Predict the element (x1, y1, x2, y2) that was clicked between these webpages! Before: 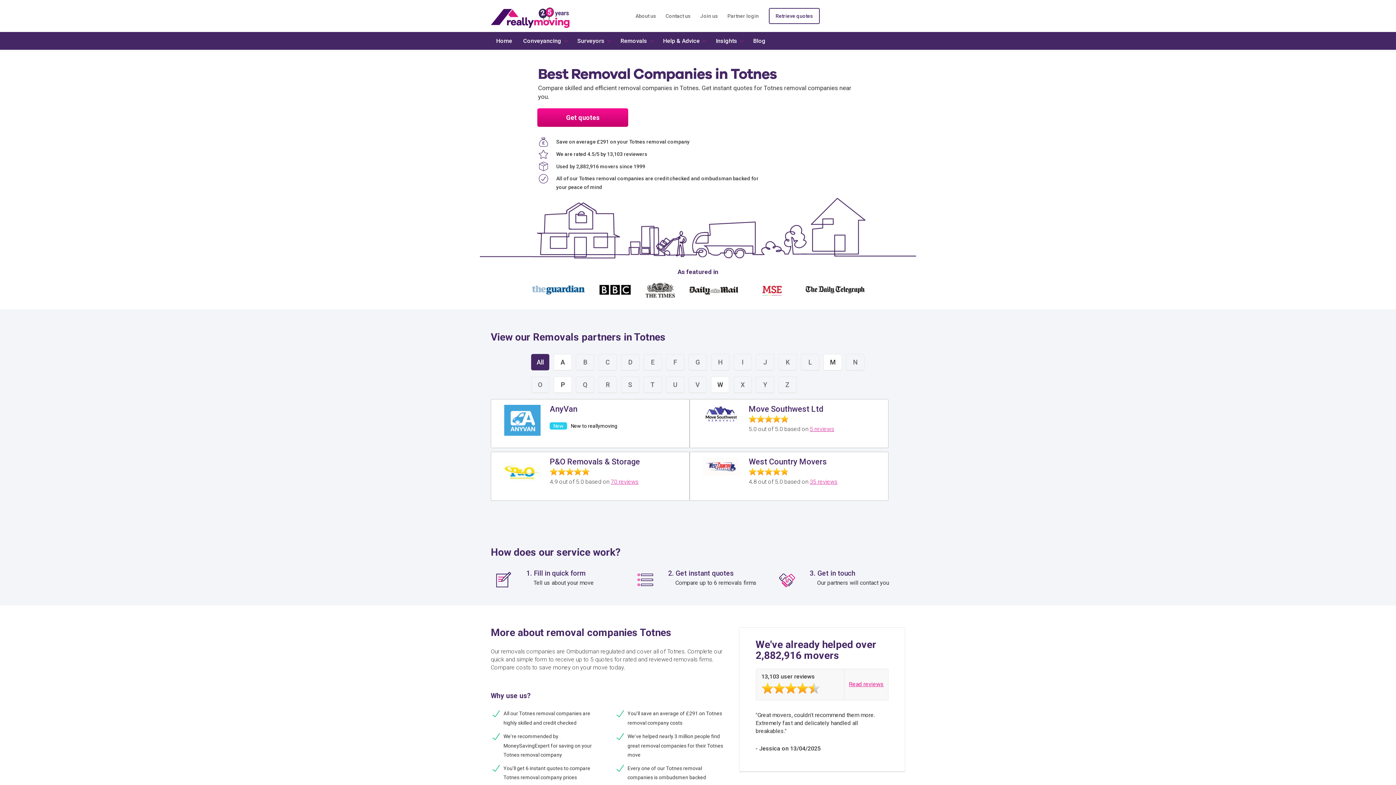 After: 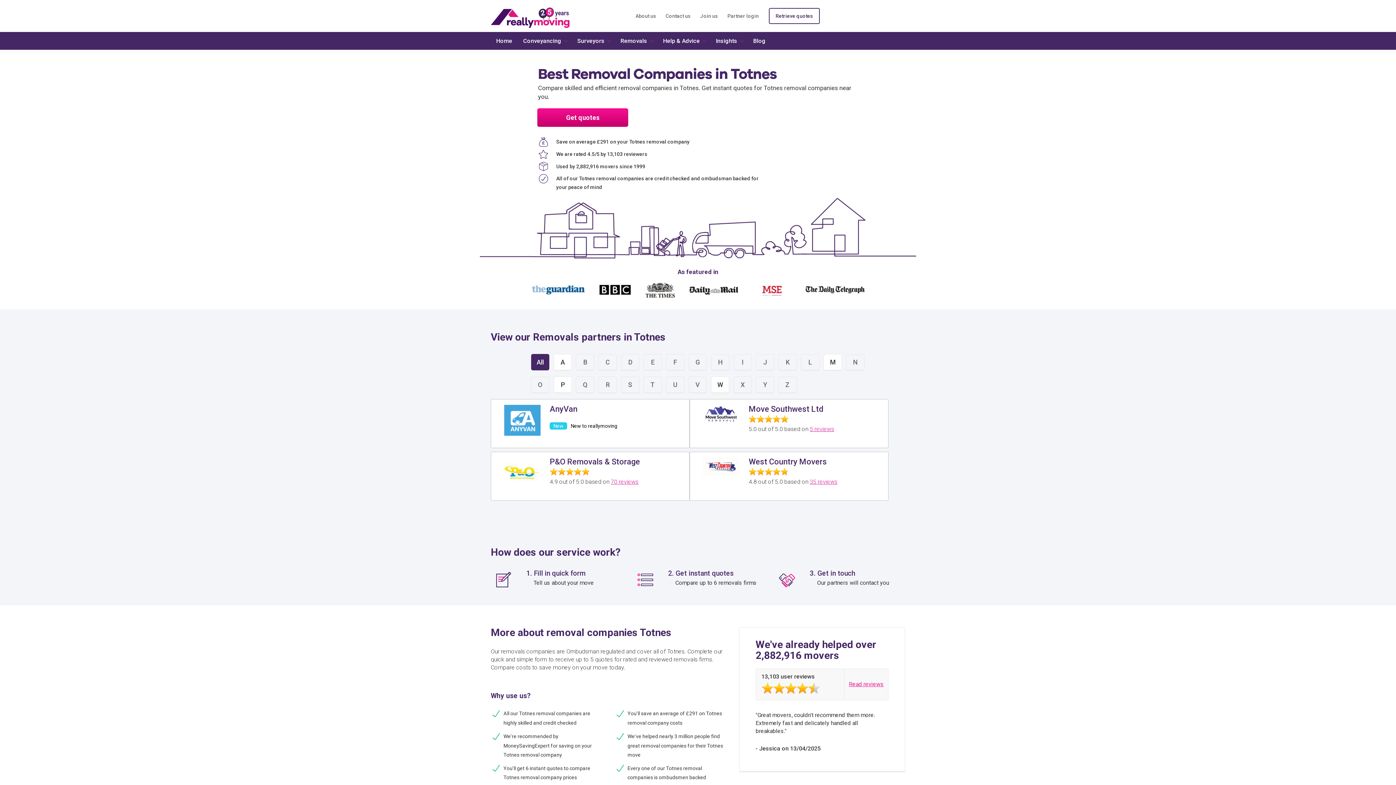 Action: bbox: (598, 354, 617, 370) label: C